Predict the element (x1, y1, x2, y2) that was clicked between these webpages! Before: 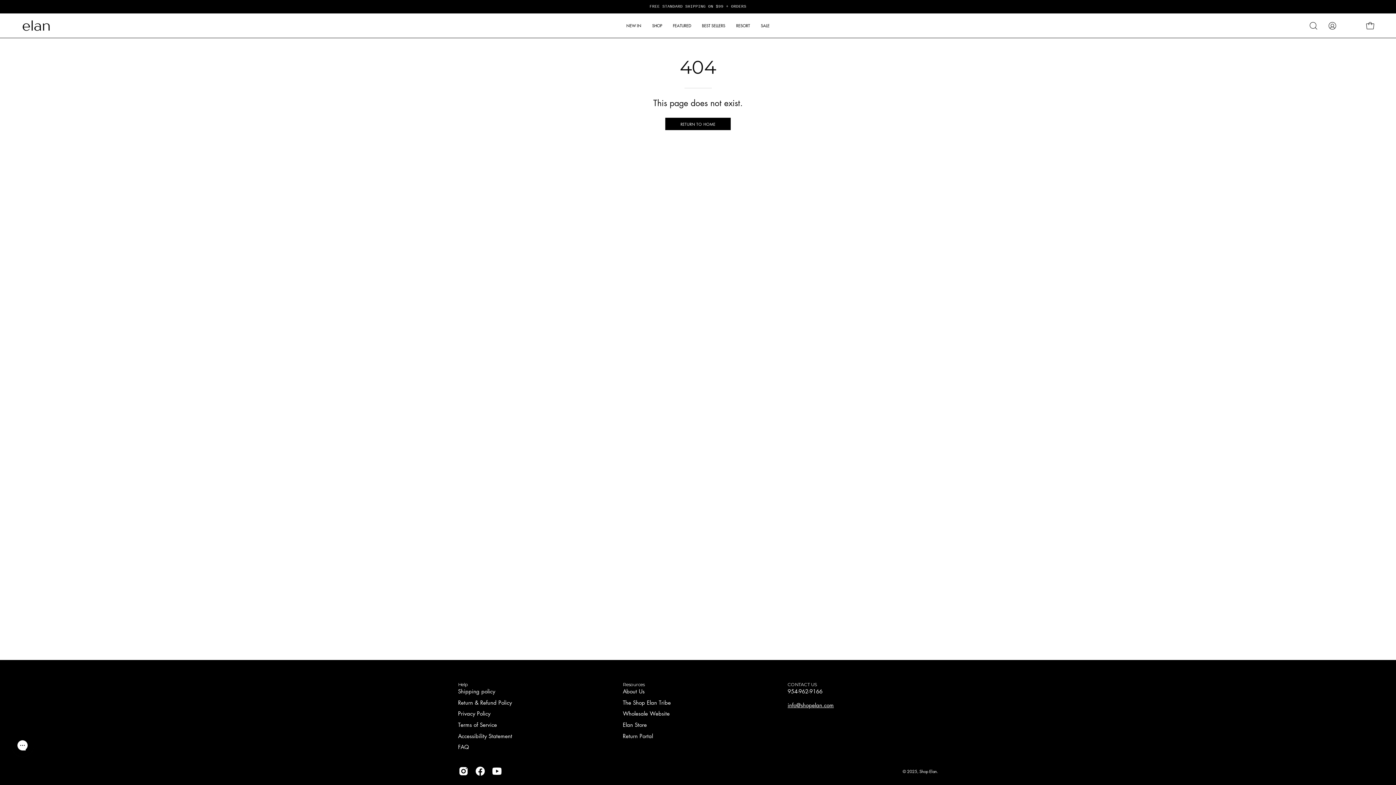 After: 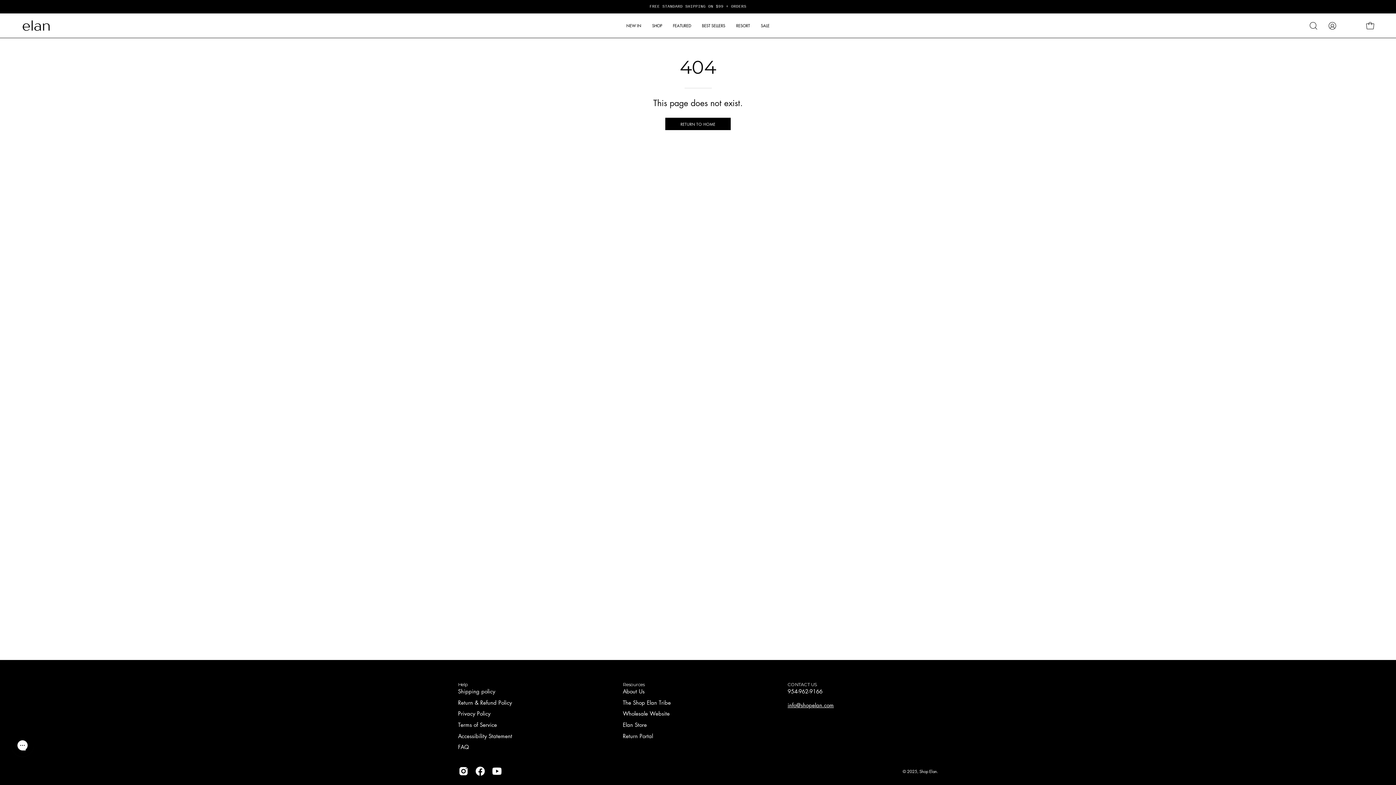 Action: bbox: (458, 682, 468, 687) label: Help